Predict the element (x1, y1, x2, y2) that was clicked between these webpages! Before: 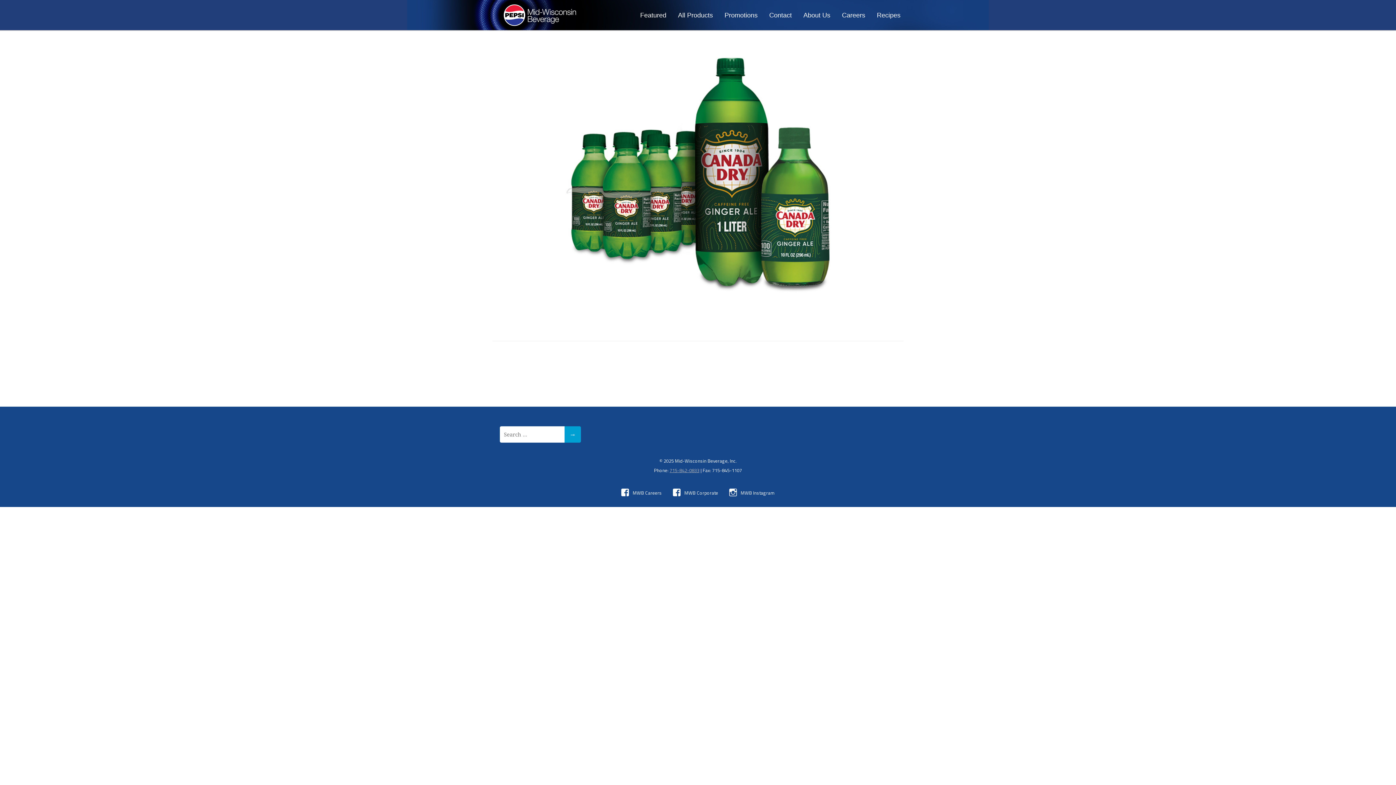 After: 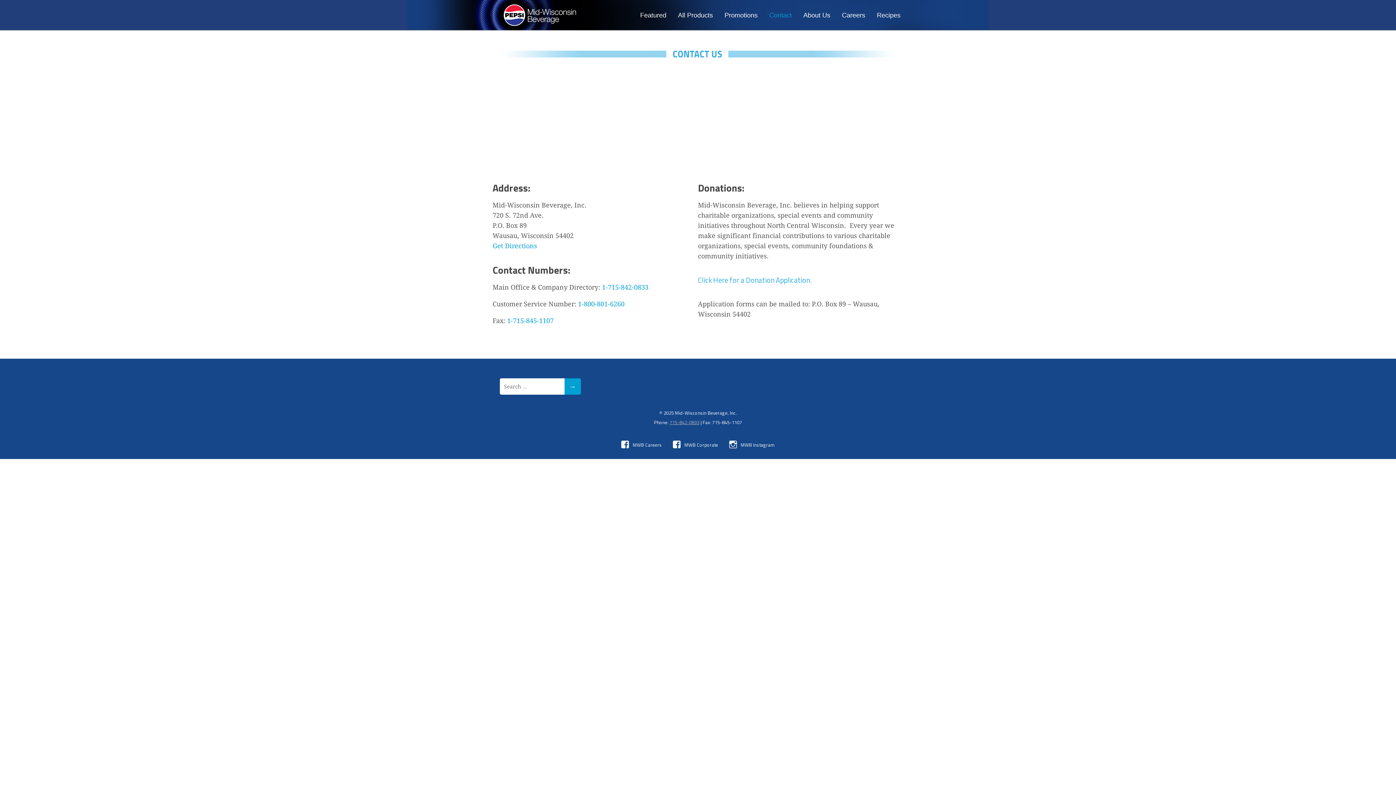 Action: label: Contact bbox: (763, 0, 797, 30)